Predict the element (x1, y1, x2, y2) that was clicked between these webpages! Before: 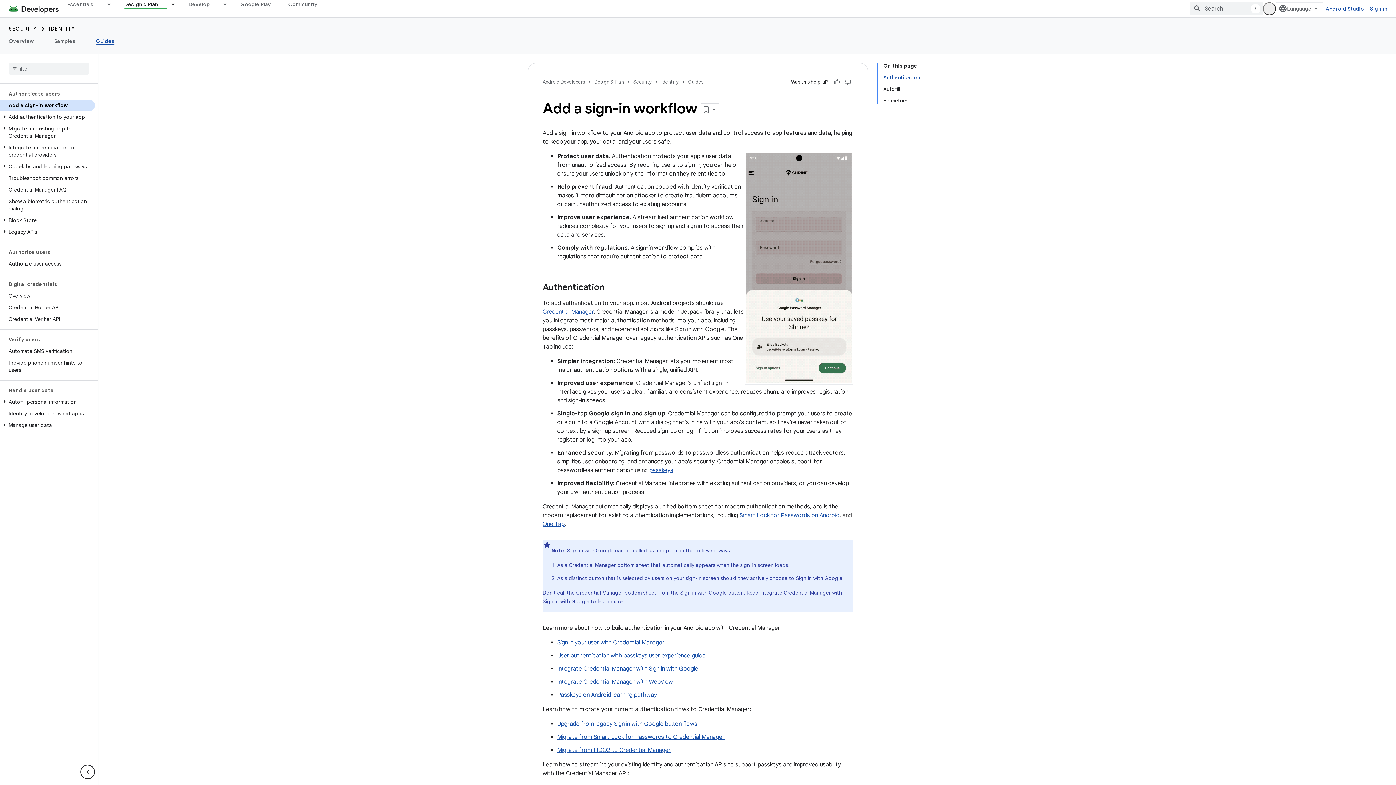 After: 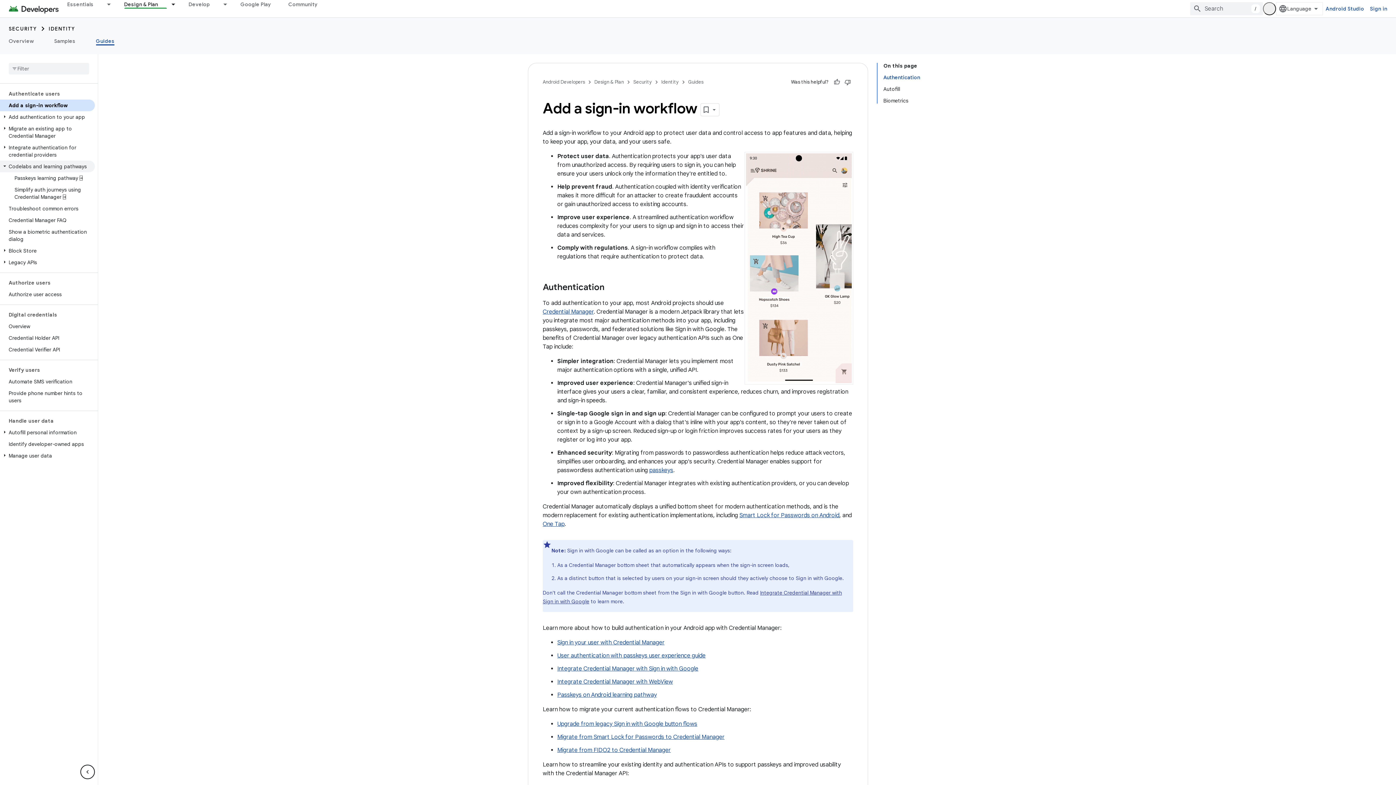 Action: label: Codelabs and learning pathways bbox: (0, 160, 94, 172)